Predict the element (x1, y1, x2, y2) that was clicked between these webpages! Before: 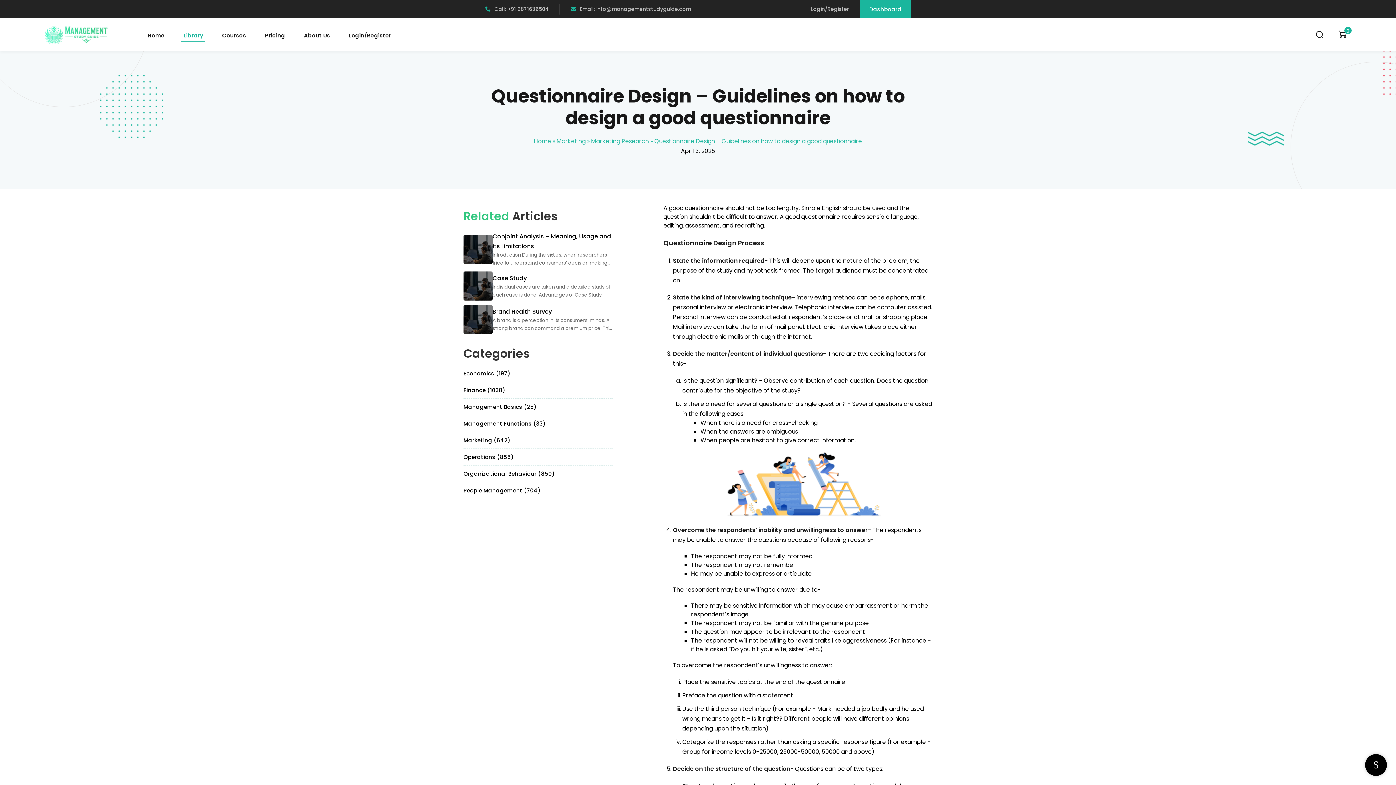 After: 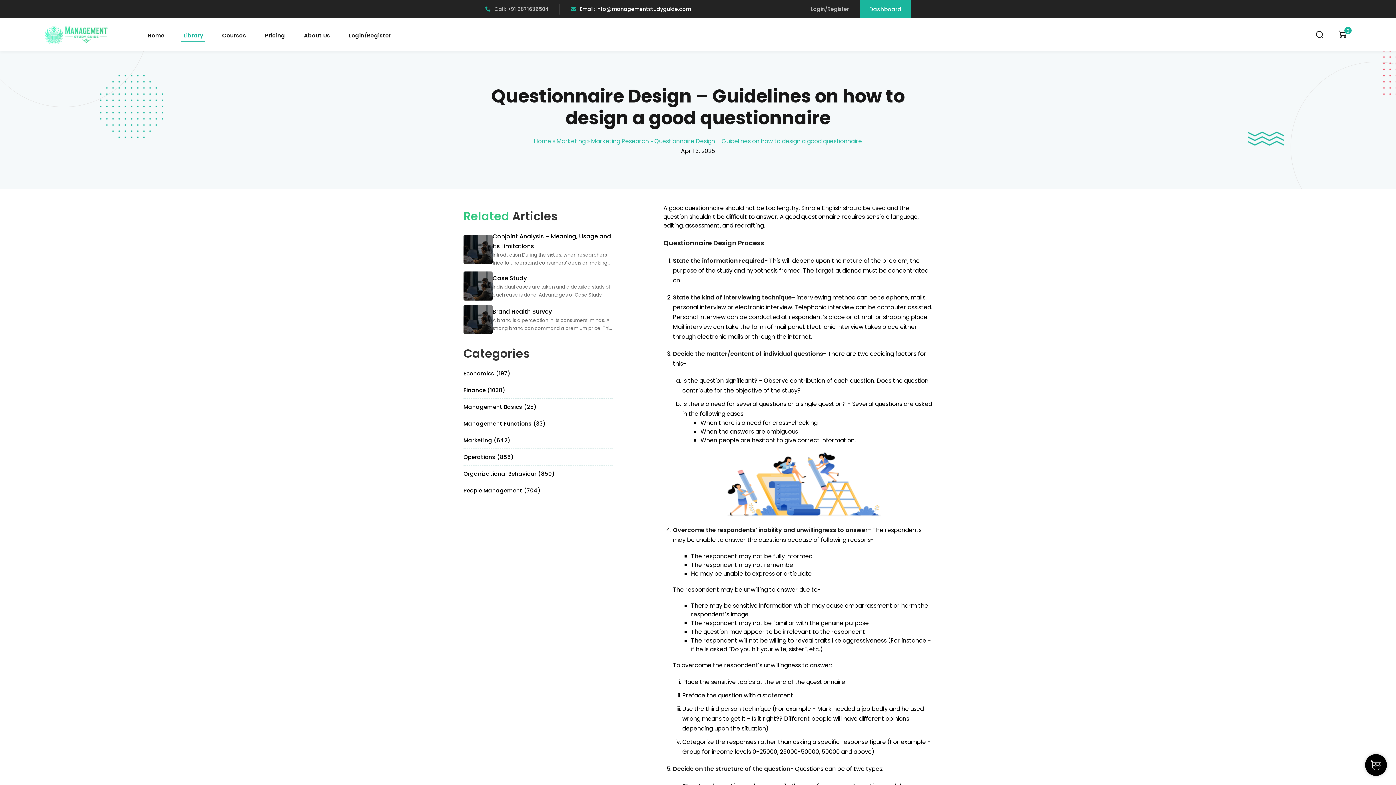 Action: label: Email: info@managementstudyguide.com bbox: (570, 5, 691, 12)